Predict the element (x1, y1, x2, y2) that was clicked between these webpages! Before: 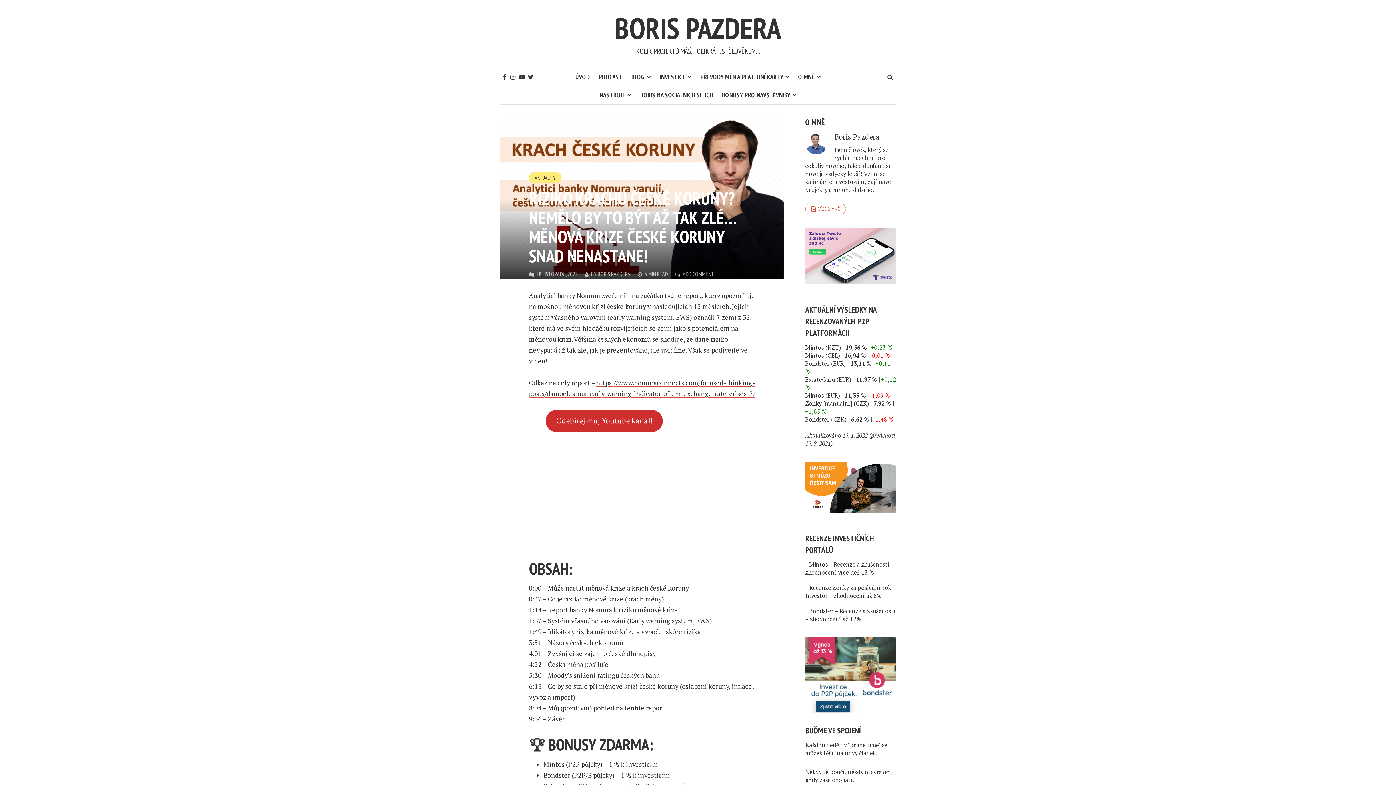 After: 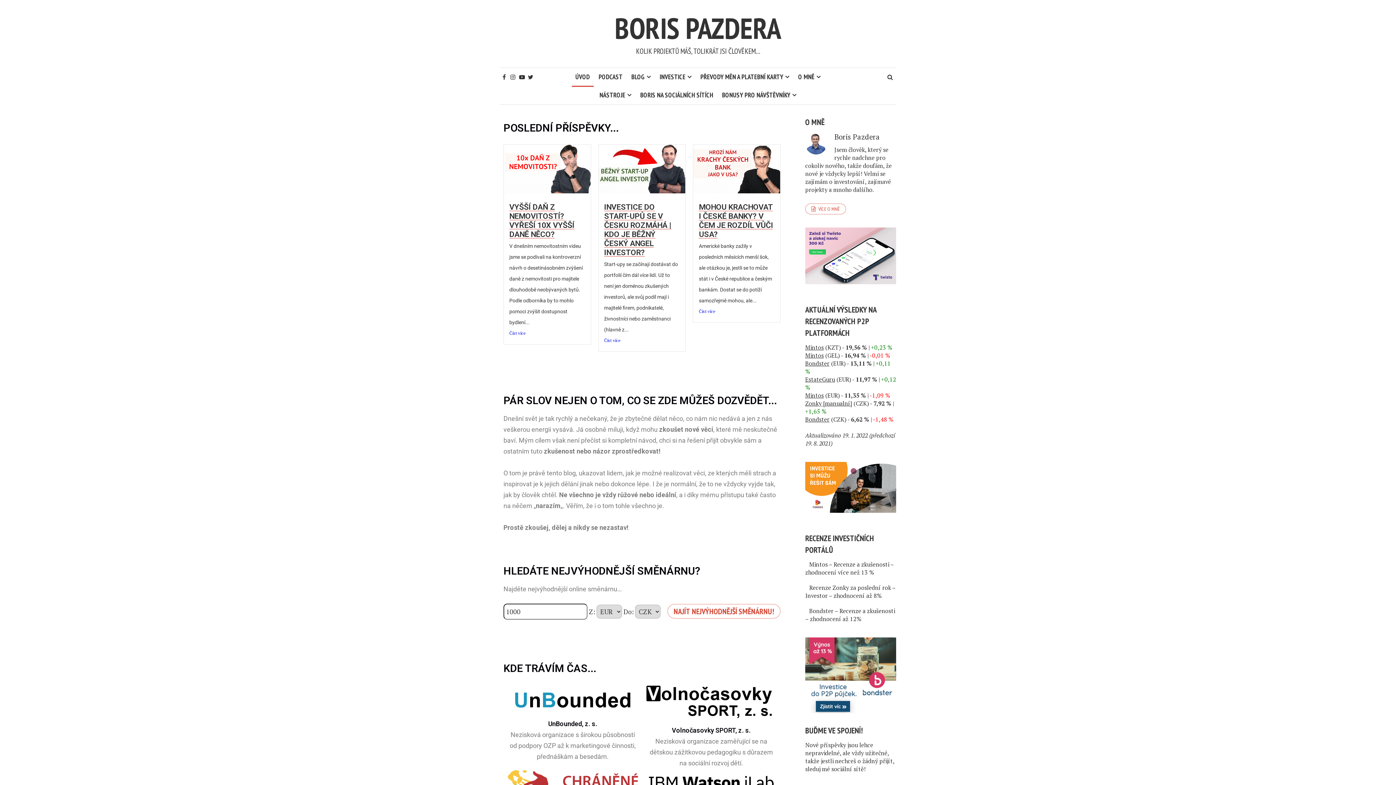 Action: bbox: (571, 68, 593, 86) label: ÚVOD